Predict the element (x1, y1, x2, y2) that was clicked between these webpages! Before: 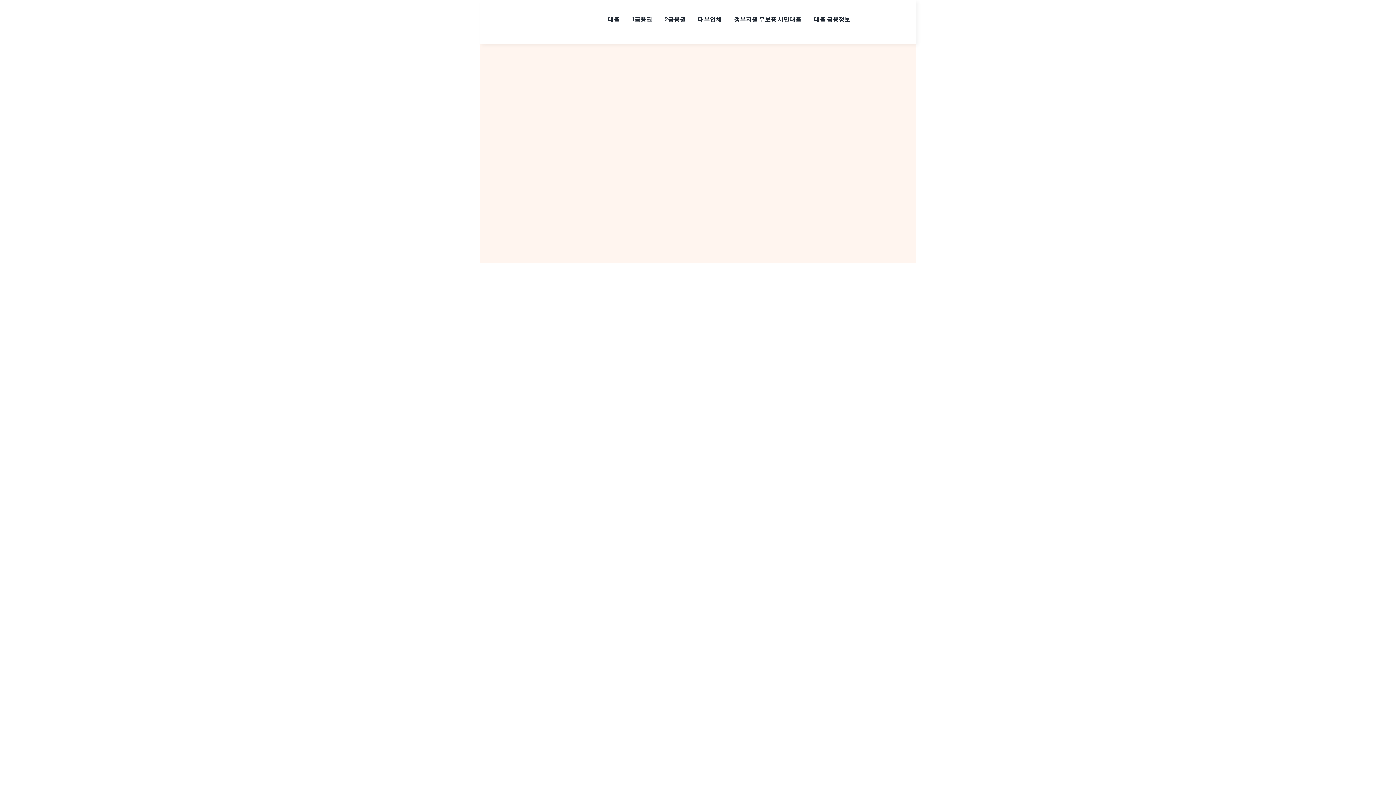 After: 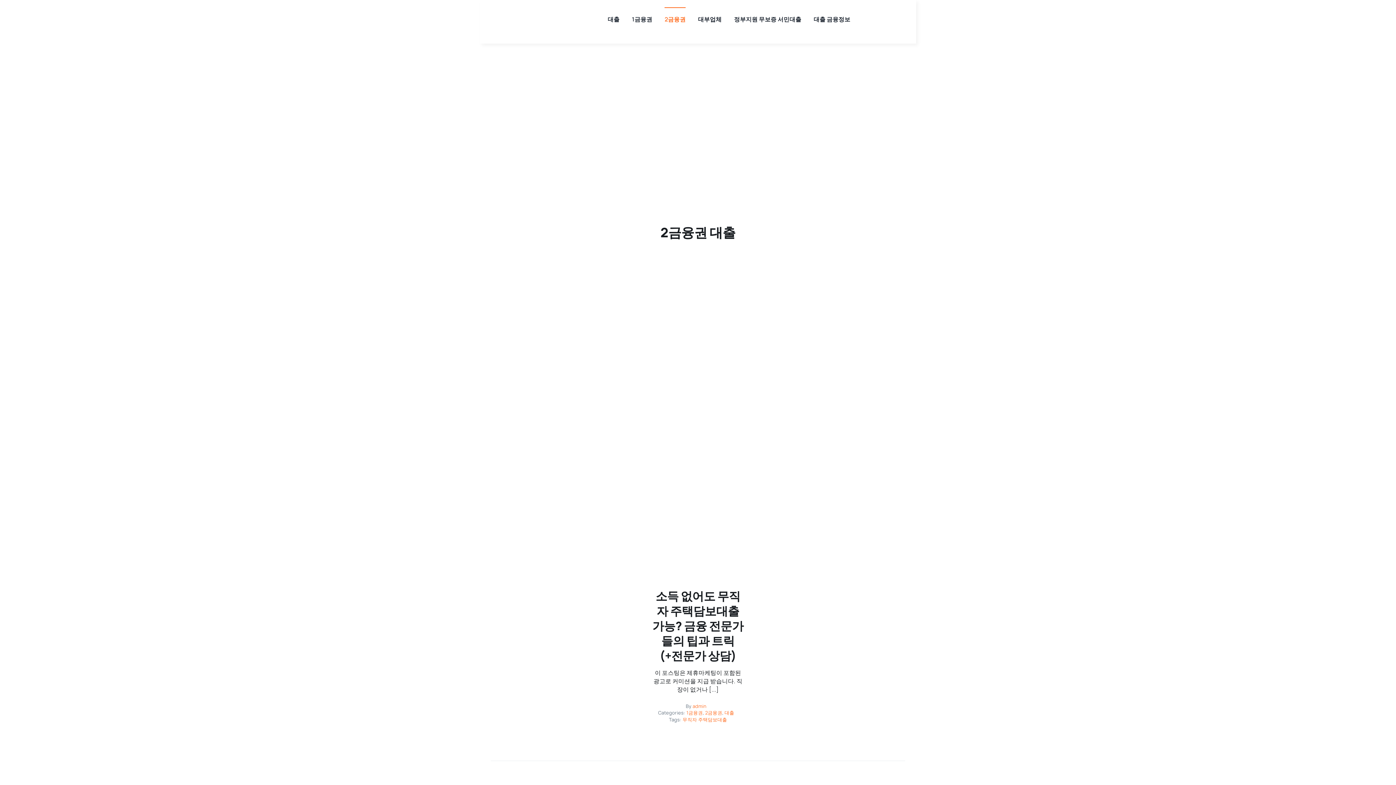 Action: bbox: (664, 7, 685, 30) label: 2금융권